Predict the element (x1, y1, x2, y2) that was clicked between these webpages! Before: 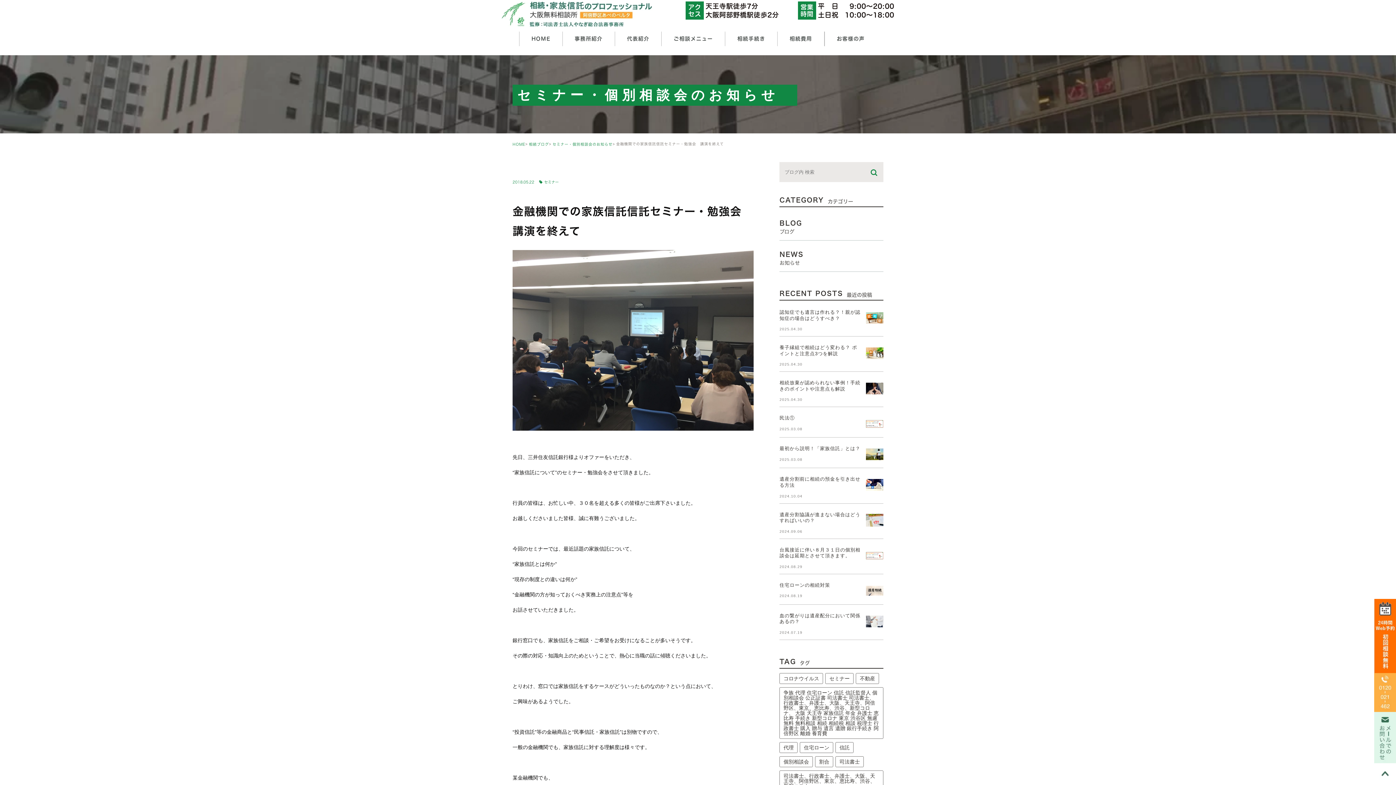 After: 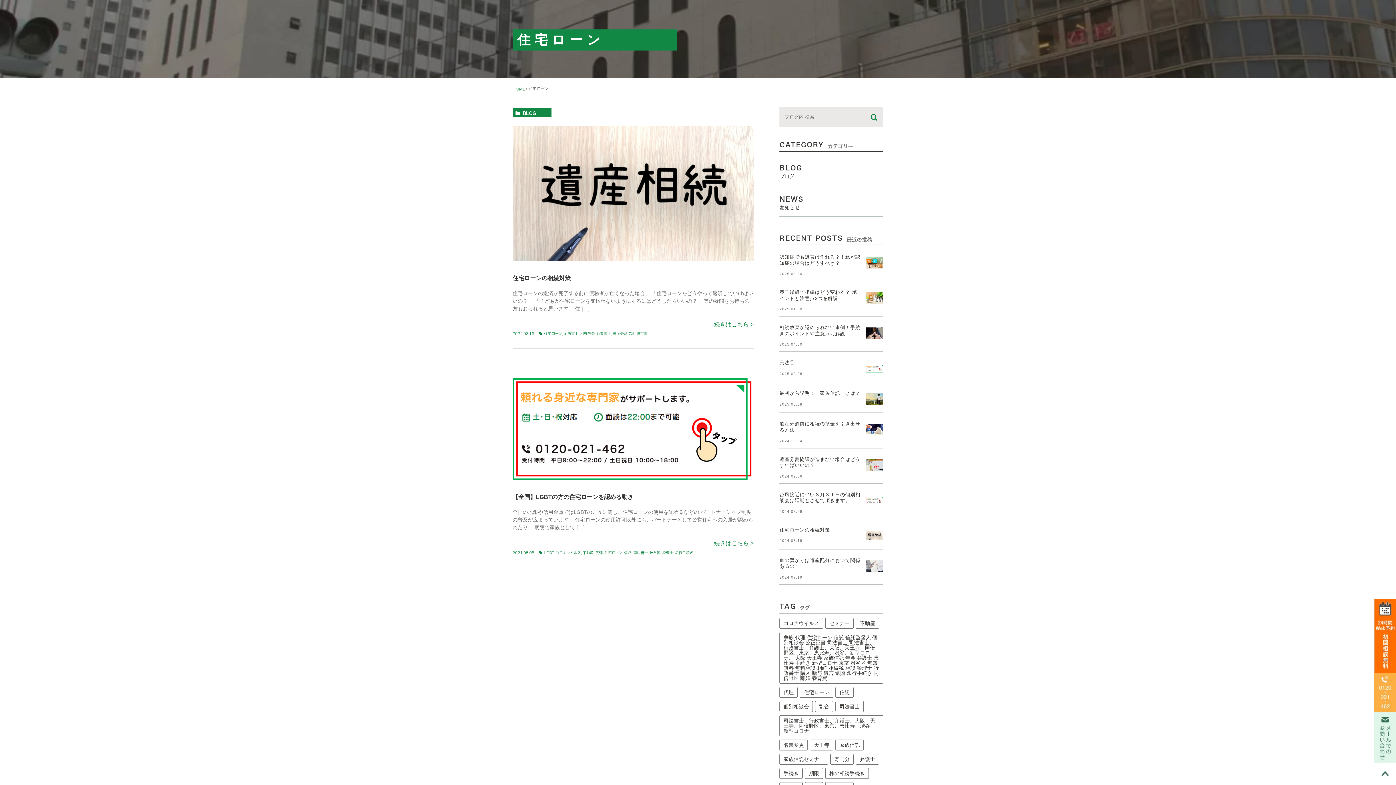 Action: label: 住宅ローン (2個の項目) bbox: (800, 742, 833, 753)